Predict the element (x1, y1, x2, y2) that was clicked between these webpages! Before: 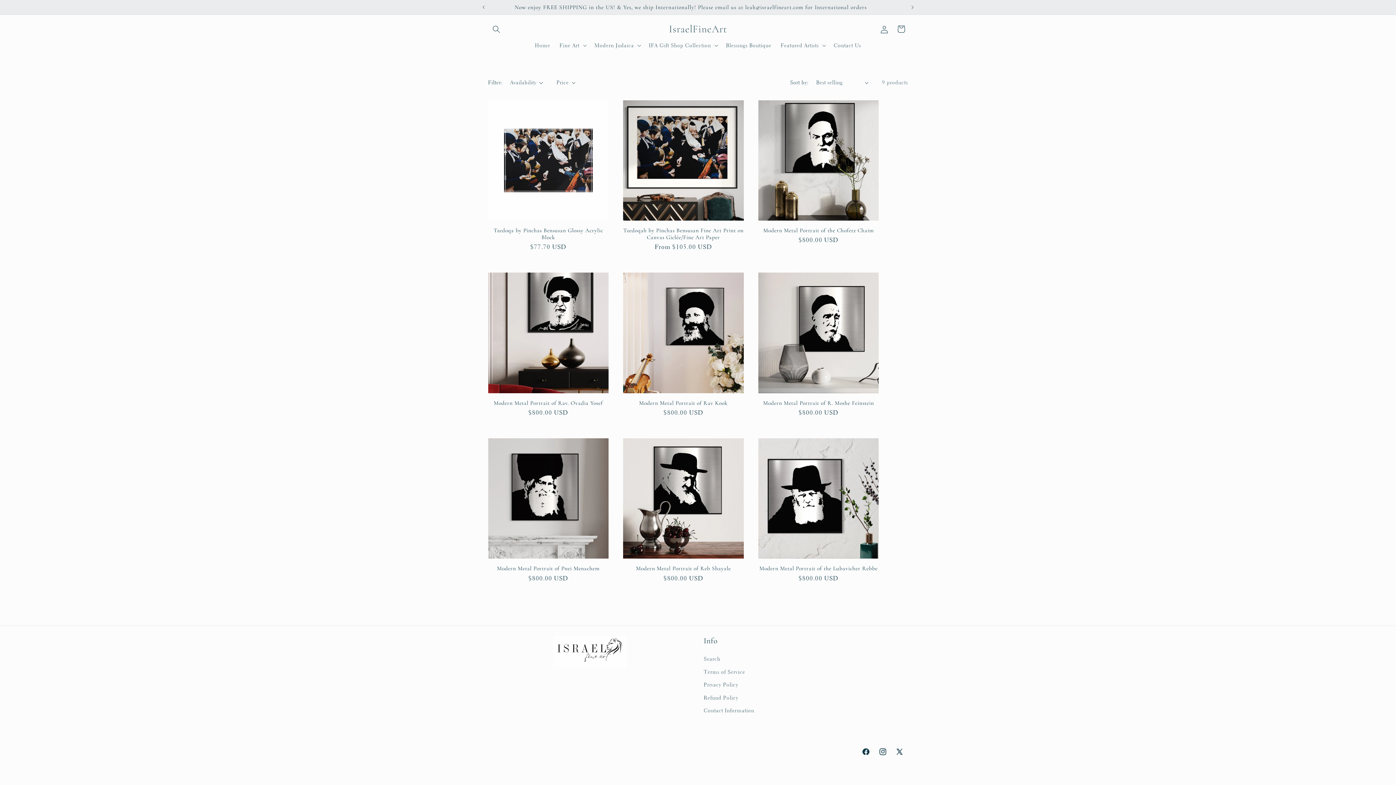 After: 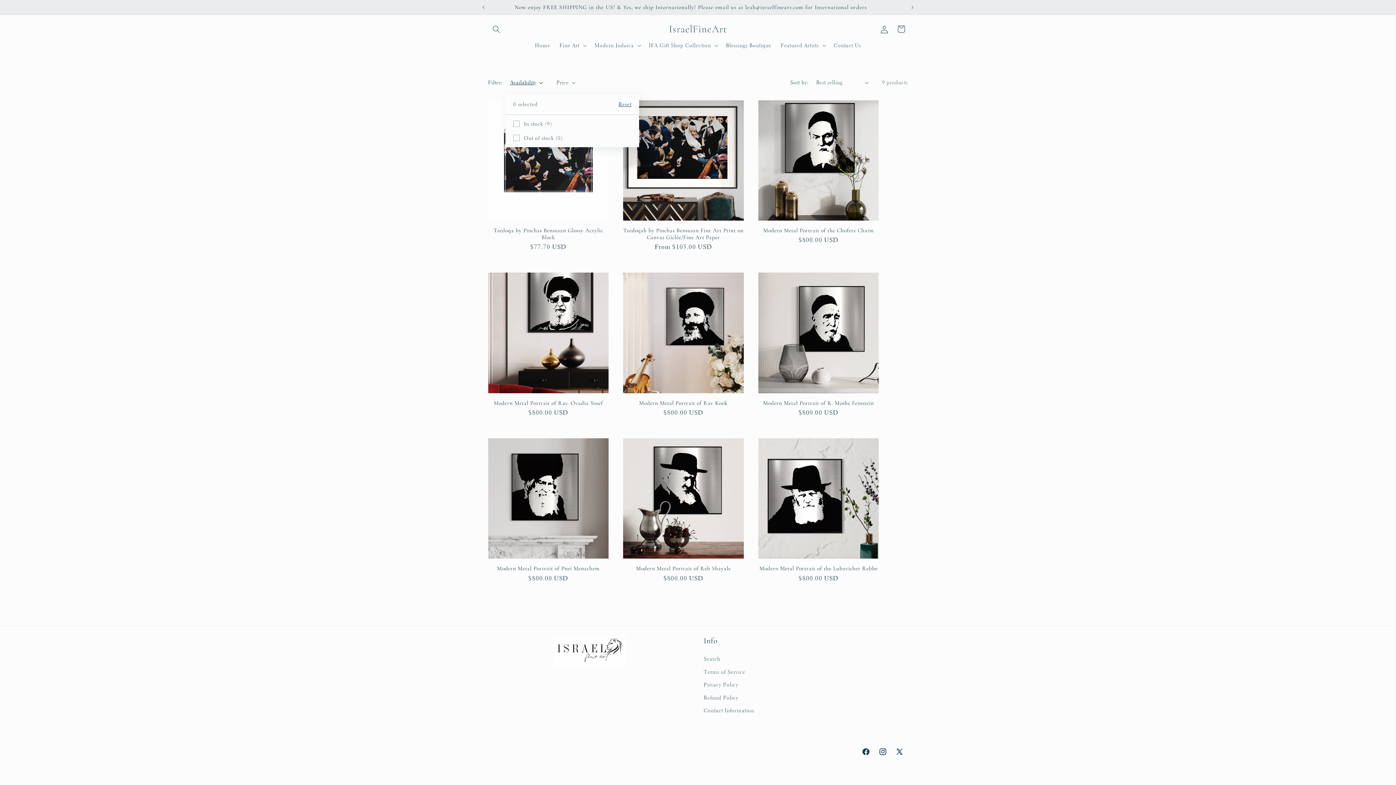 Action: label: Availability (0 selected) bbox: (510, 78, 543, 86)